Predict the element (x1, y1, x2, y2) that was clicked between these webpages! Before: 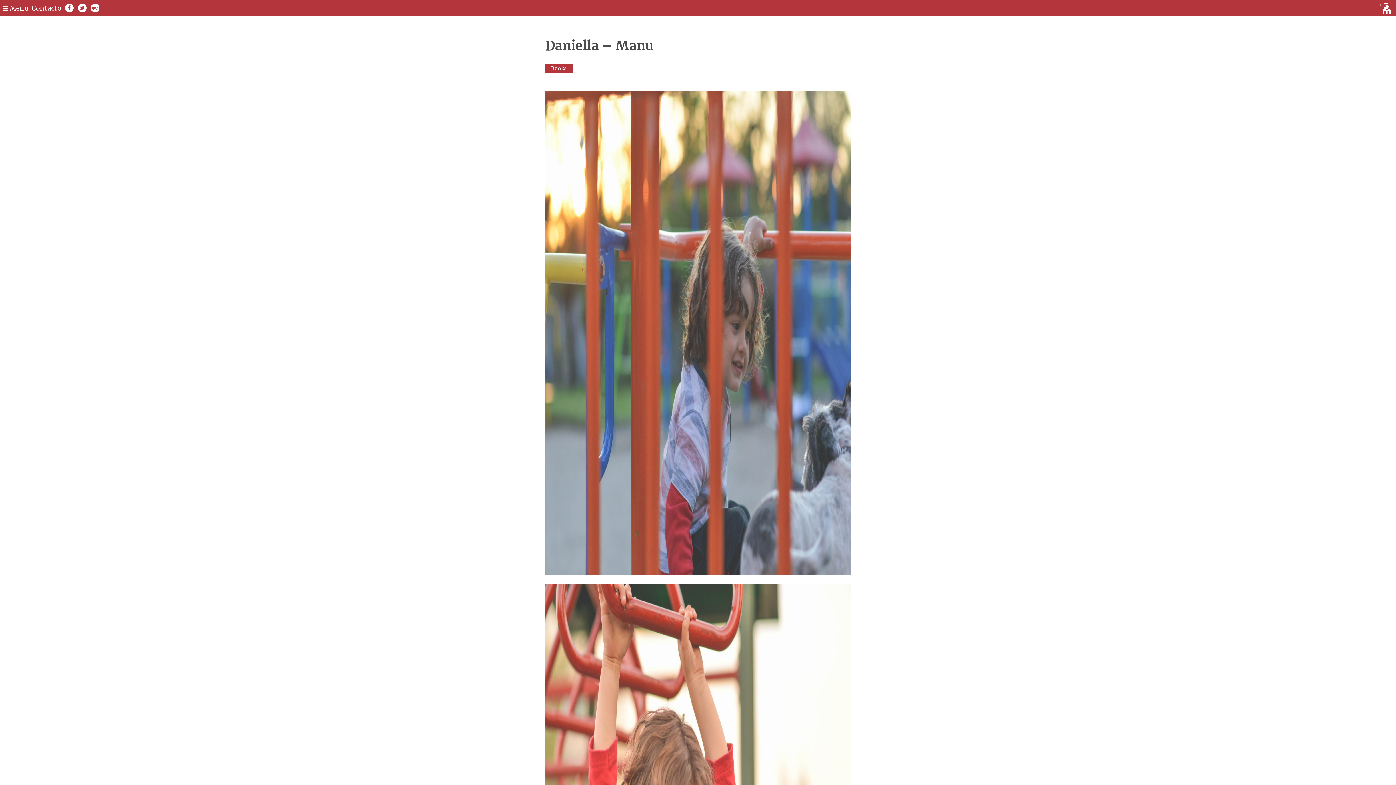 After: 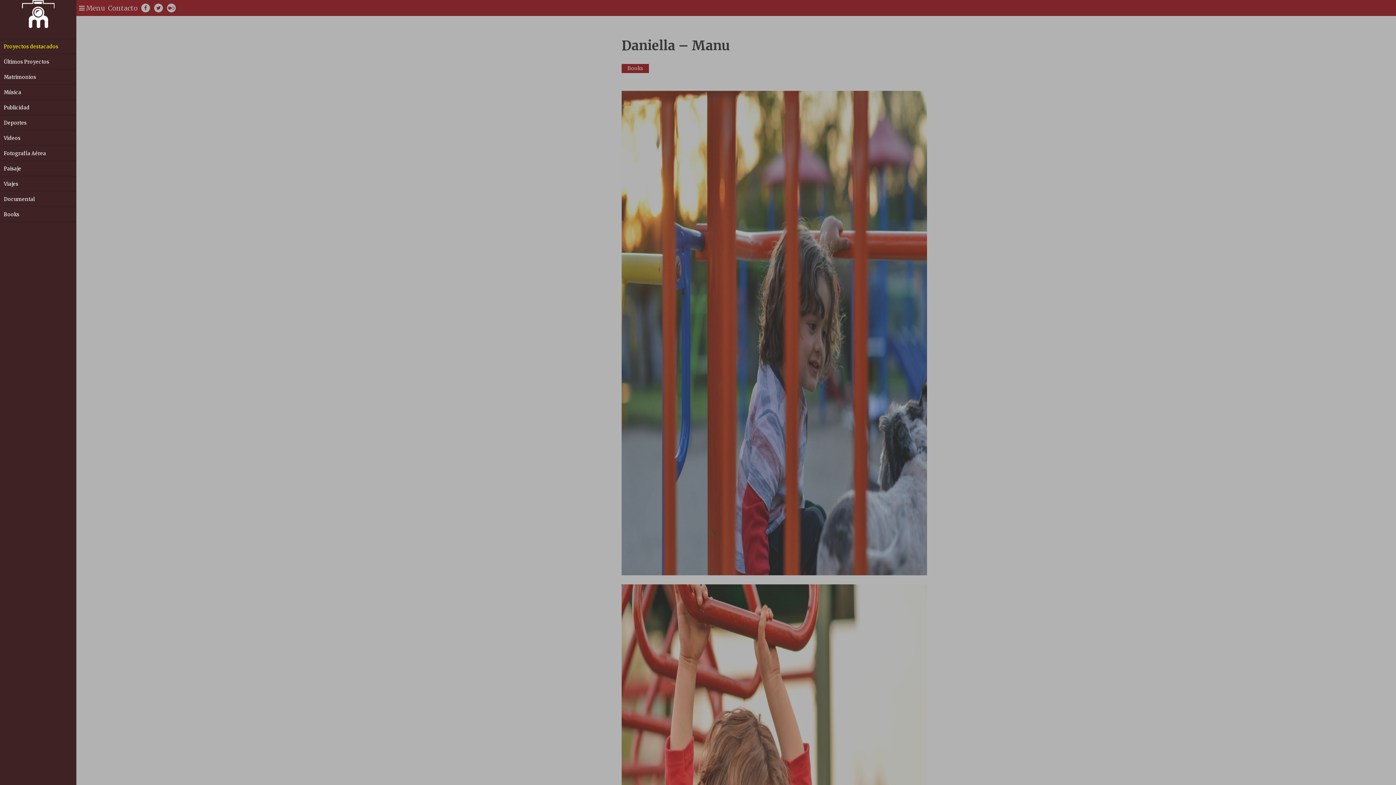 Action: label:  Menu bbox: (2, 3, 28, 12)